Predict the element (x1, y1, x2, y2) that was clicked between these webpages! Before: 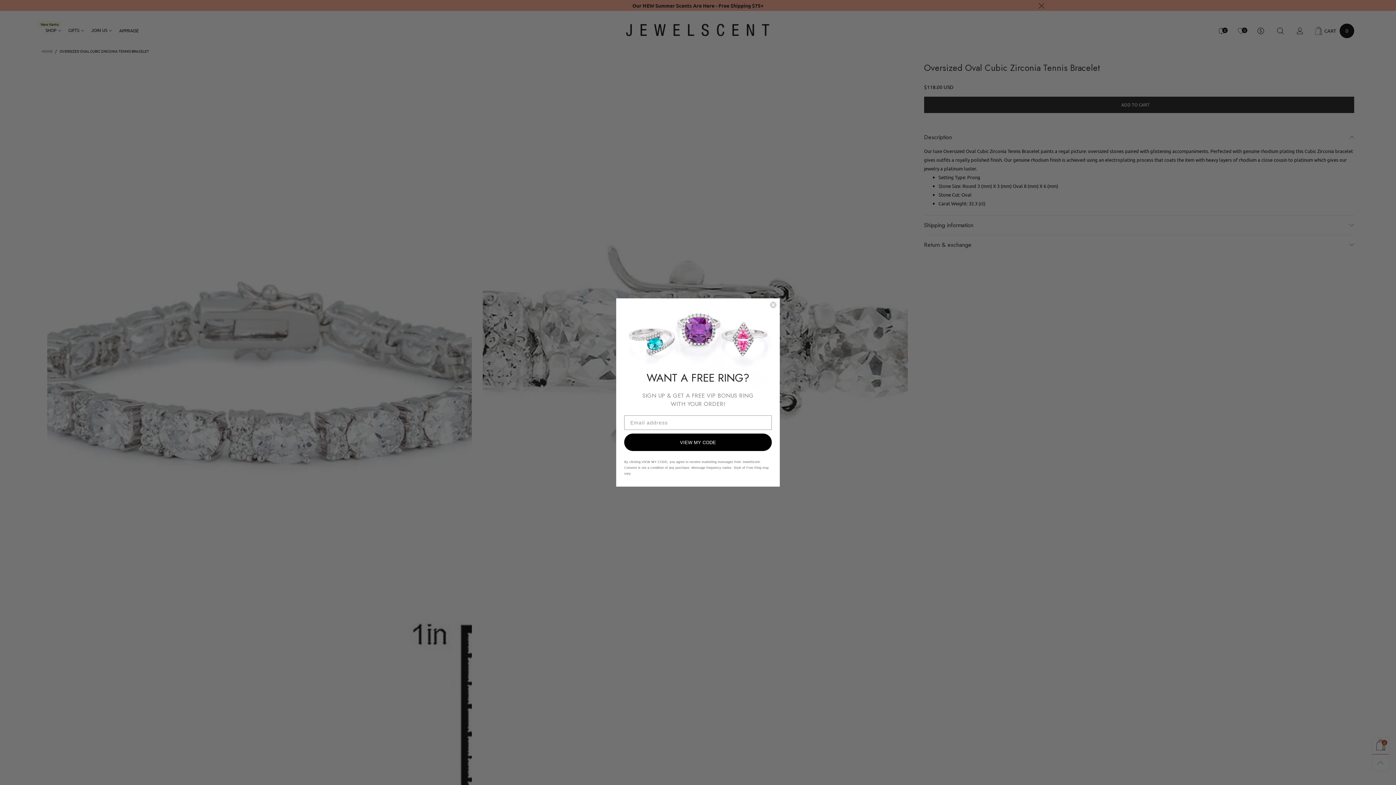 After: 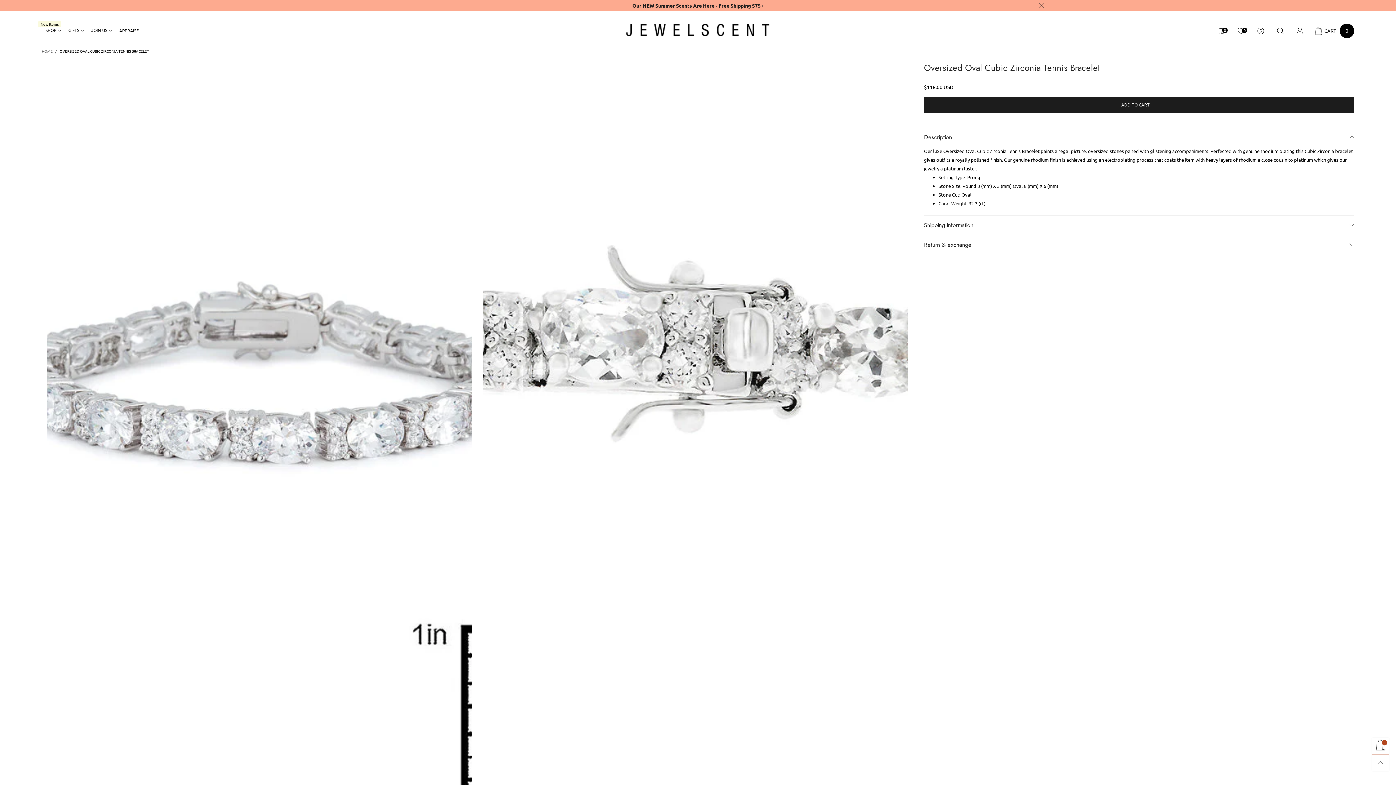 Action: label: Close dialog bbox: (769, 301, 777, 308)